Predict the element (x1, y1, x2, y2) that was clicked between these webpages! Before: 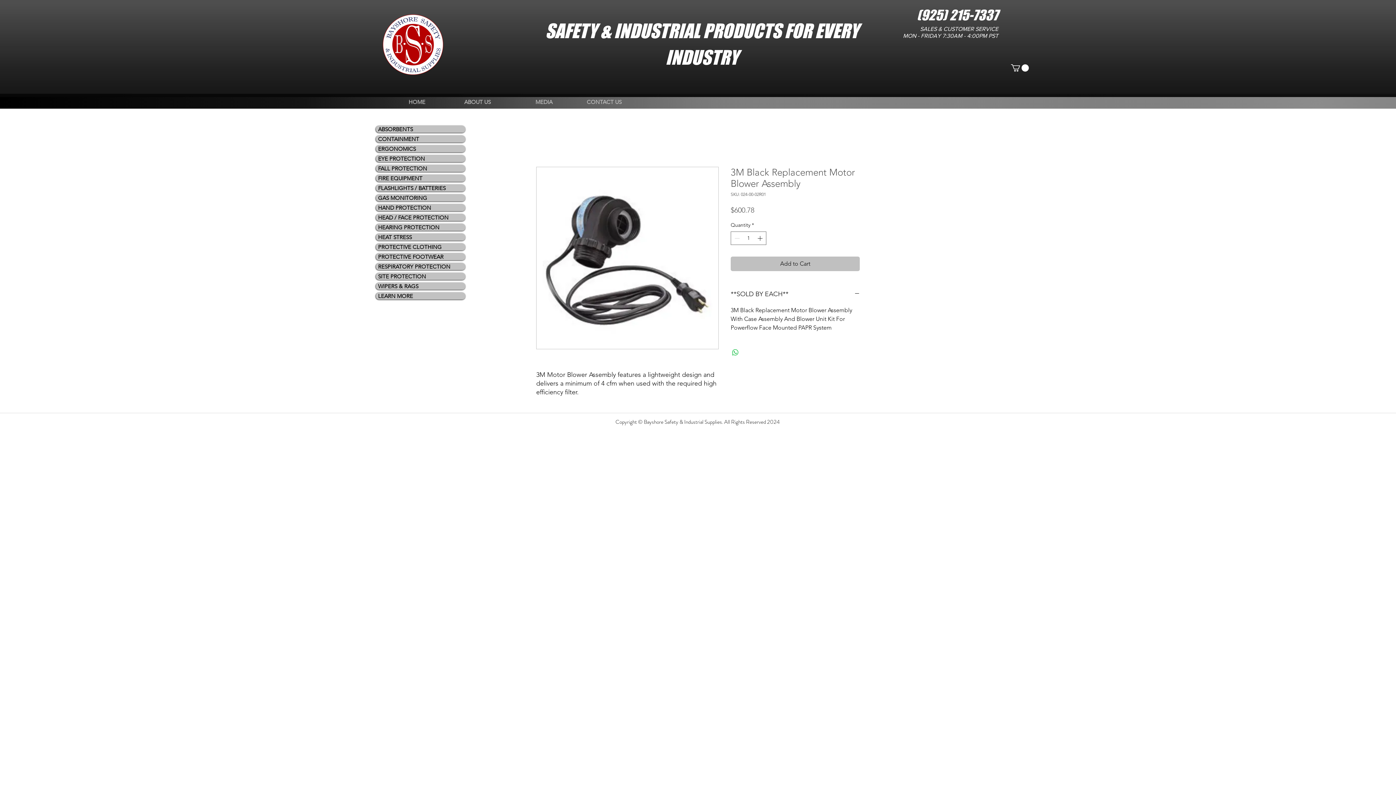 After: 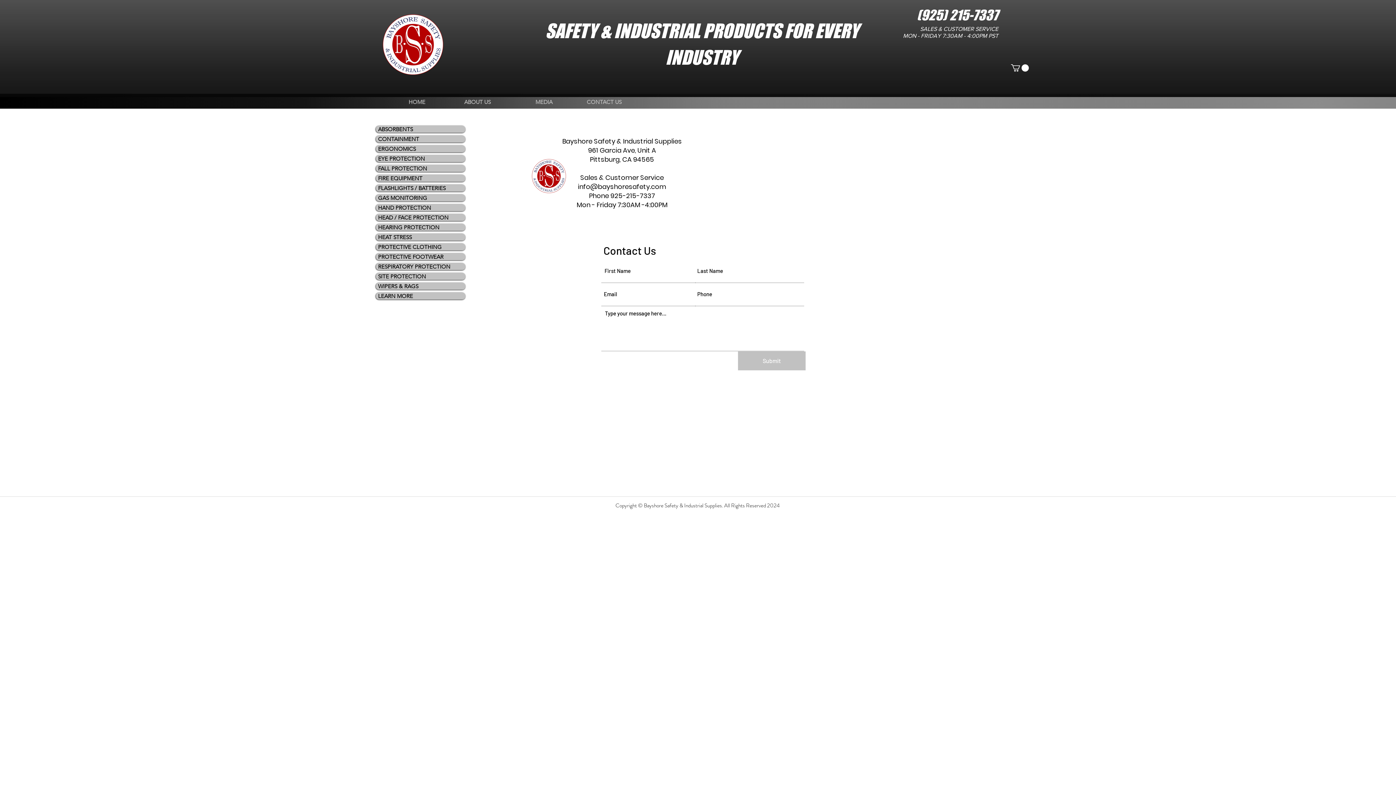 Action: bbox: (585, 95, 622, 108) label: CONTACT US 